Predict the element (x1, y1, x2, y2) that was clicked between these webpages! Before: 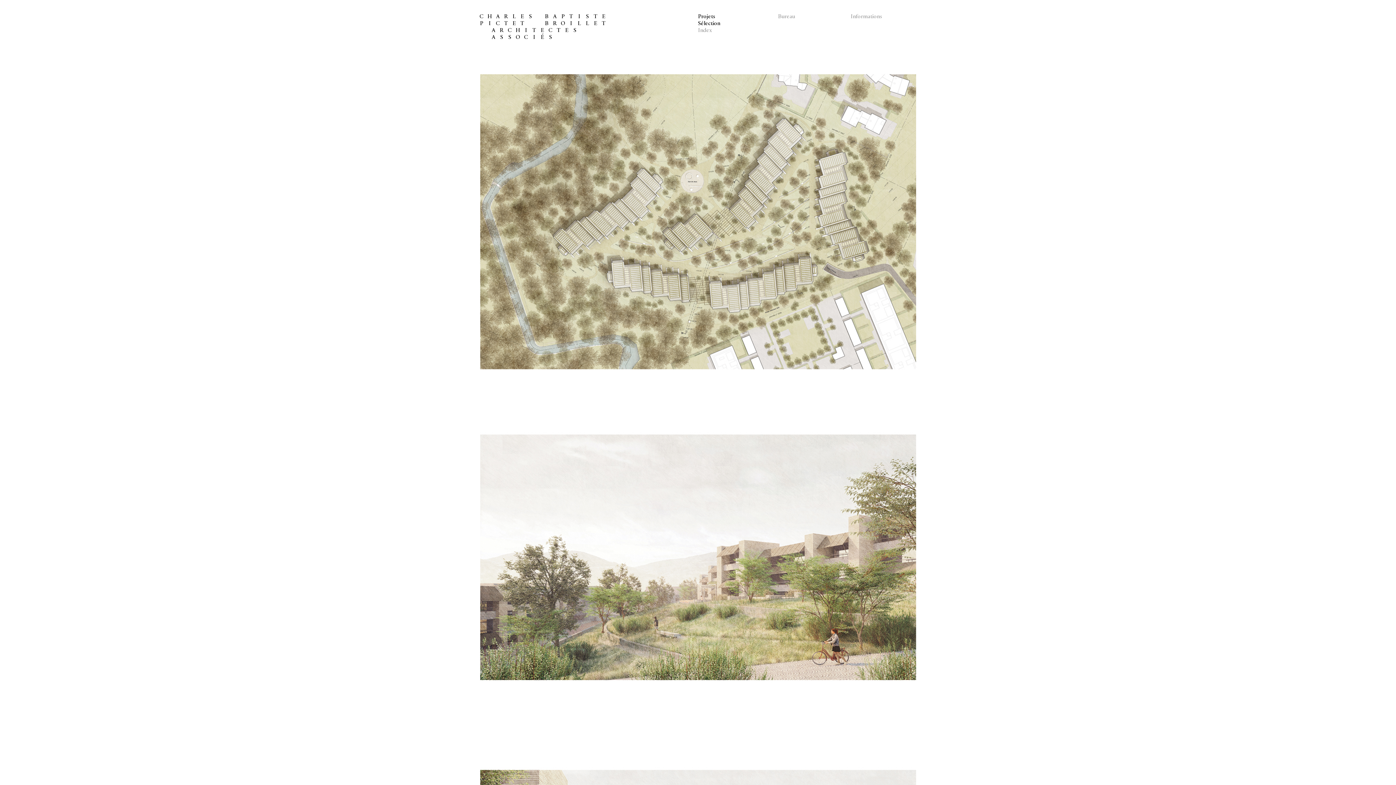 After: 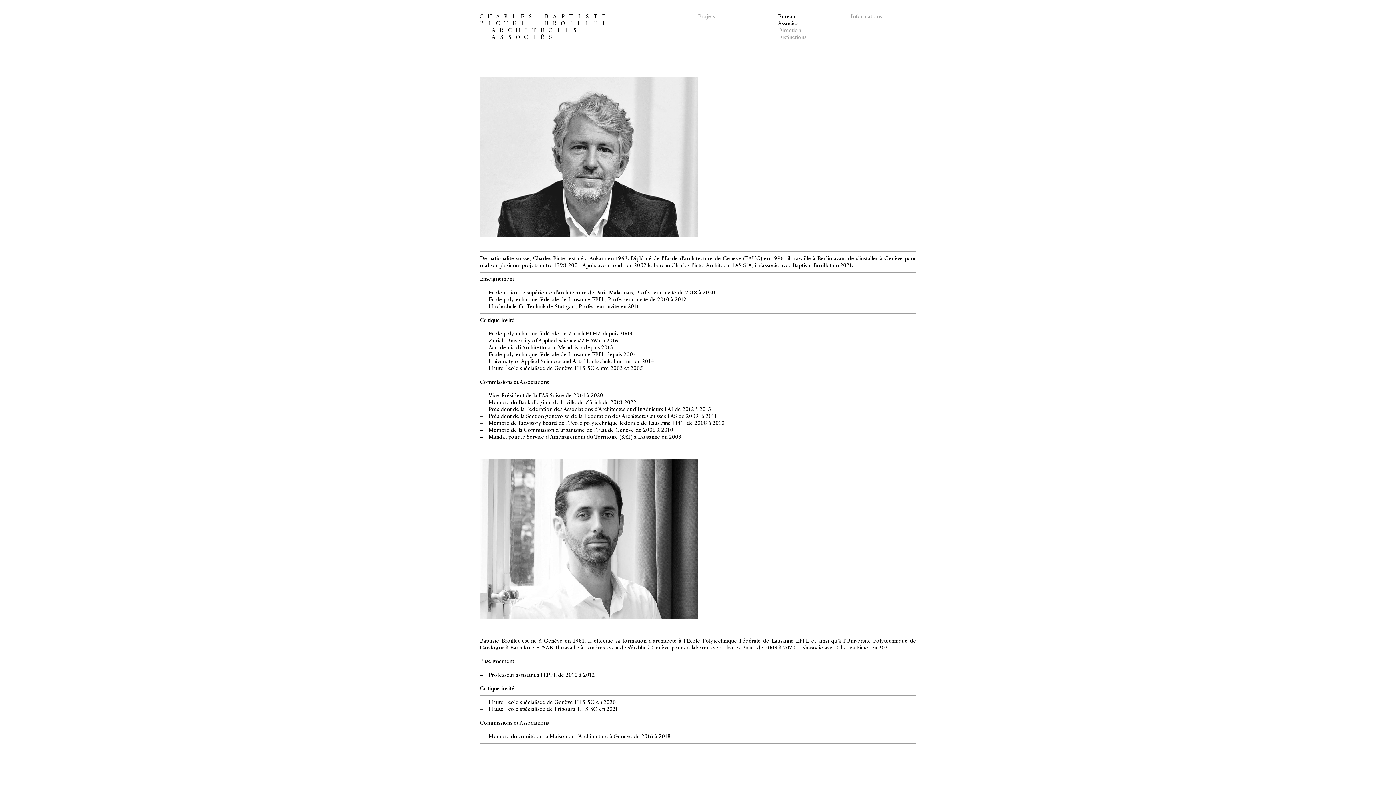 Action: bbox: (778, 13, 840, 20) label: Bureau